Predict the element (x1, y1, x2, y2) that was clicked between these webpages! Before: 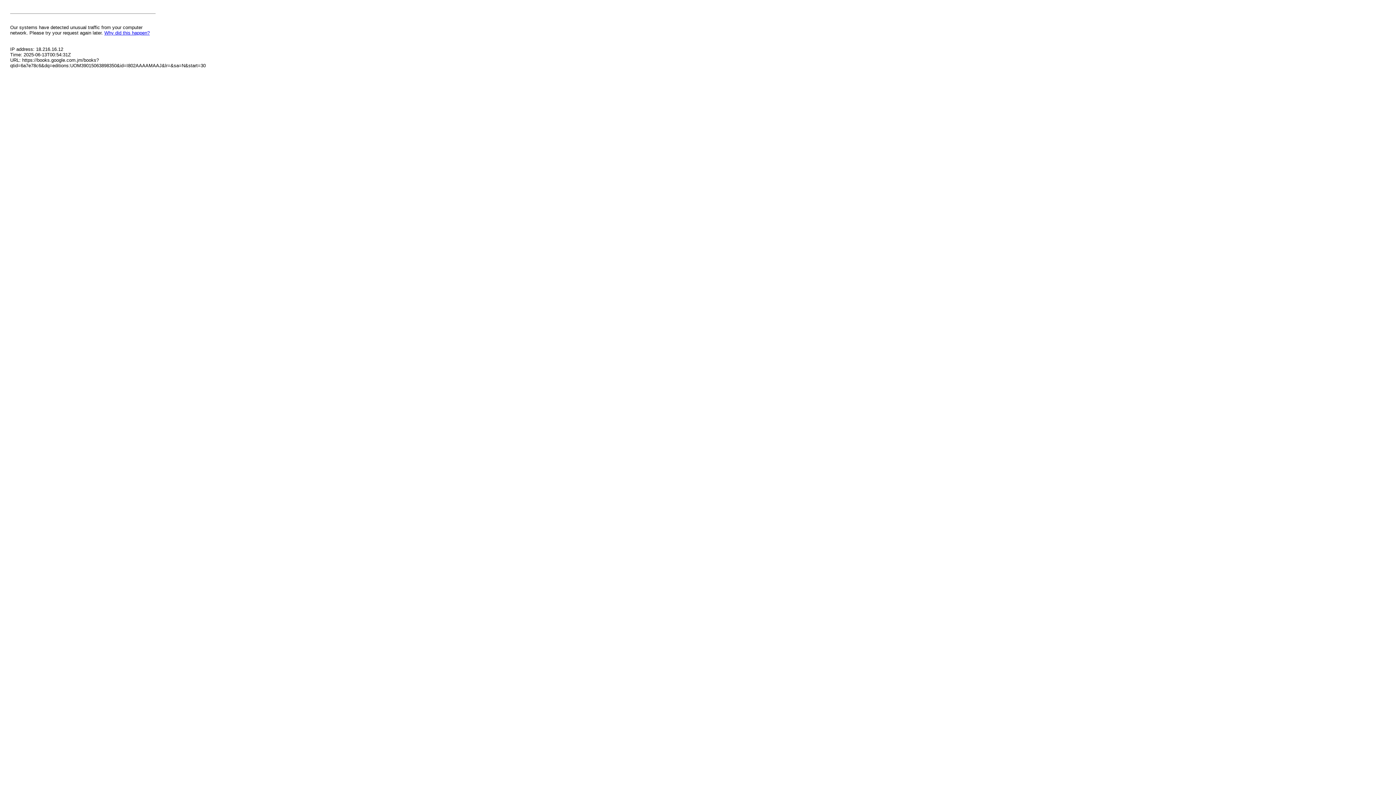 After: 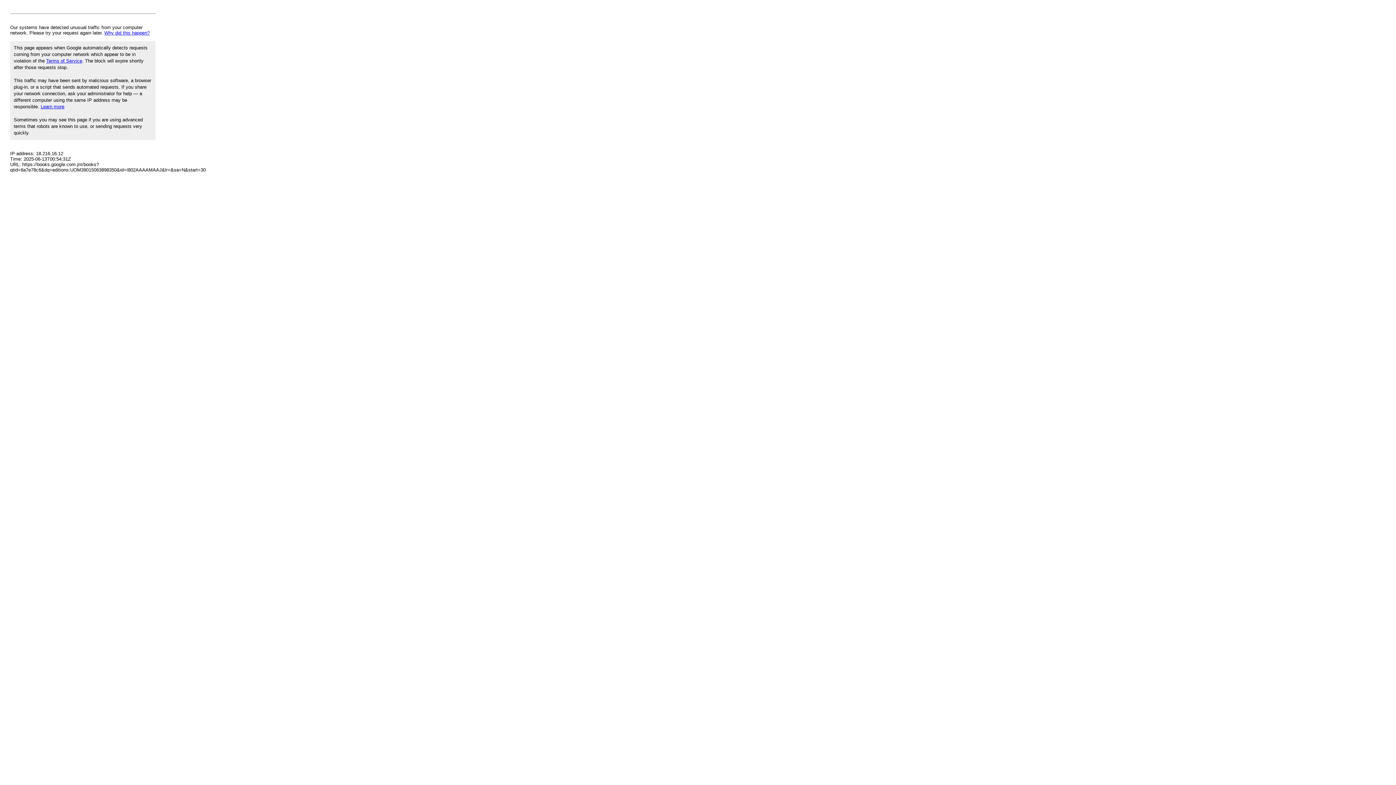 Action: bbox: (104, 30, 149, 35) label: Why did this happen?